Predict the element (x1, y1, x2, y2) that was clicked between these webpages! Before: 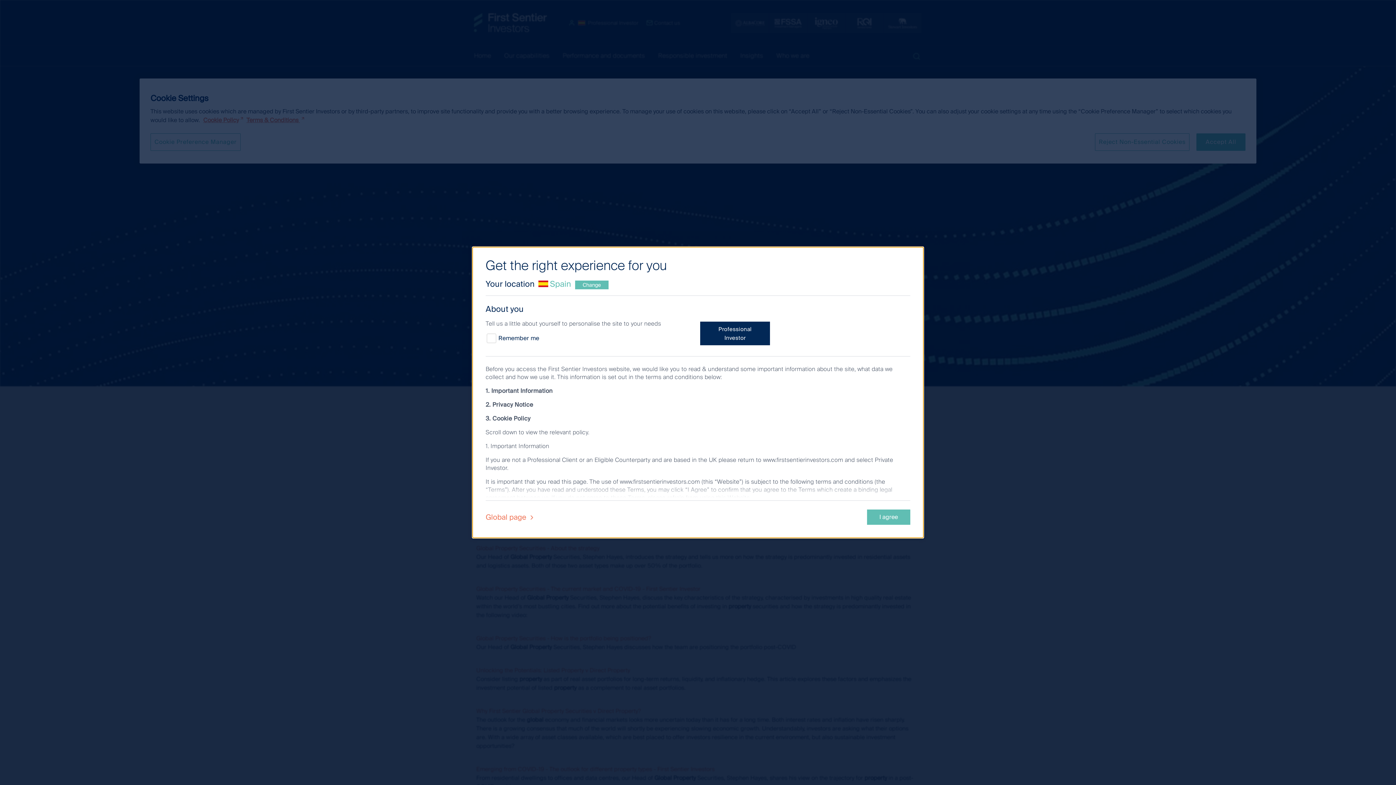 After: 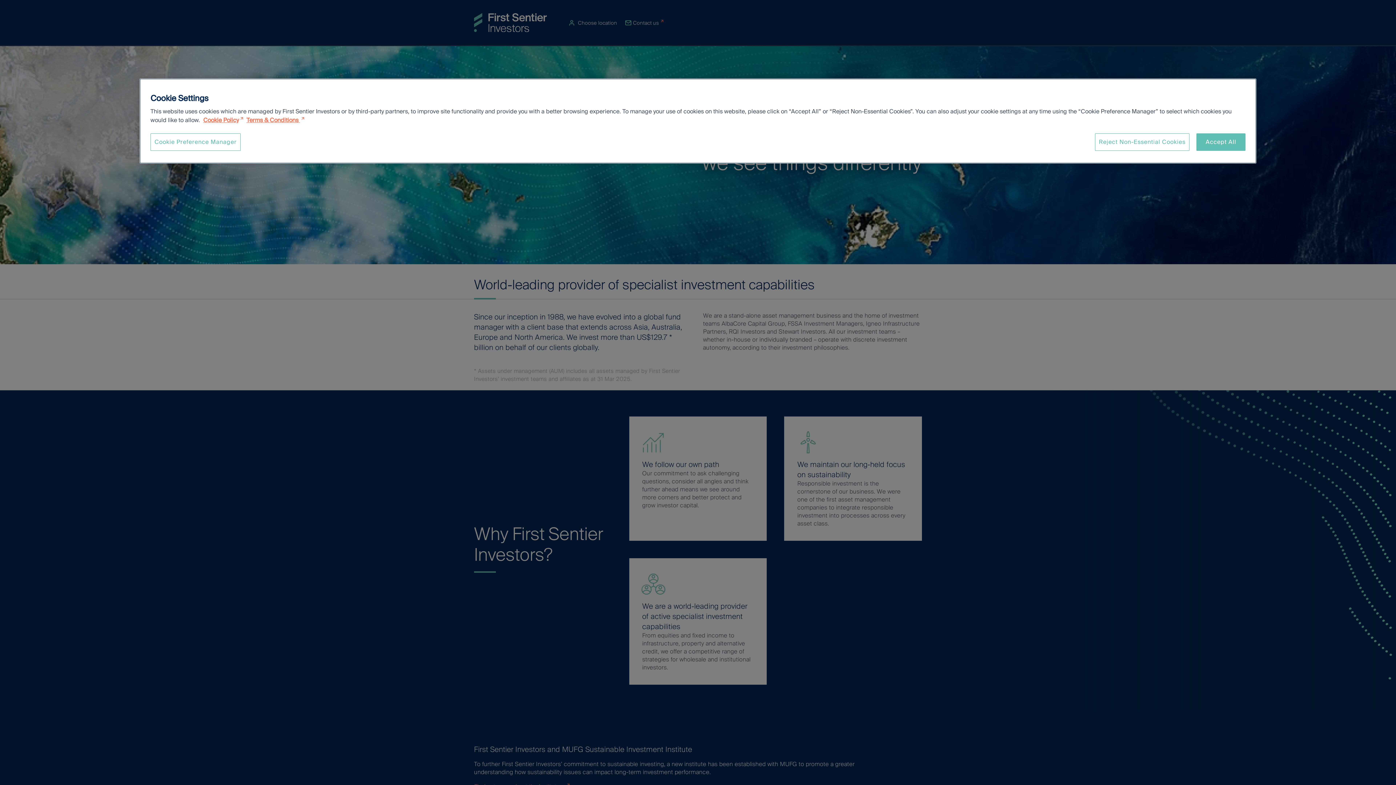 Action: label: Global page  bbox: (485, 512, 537, 522)